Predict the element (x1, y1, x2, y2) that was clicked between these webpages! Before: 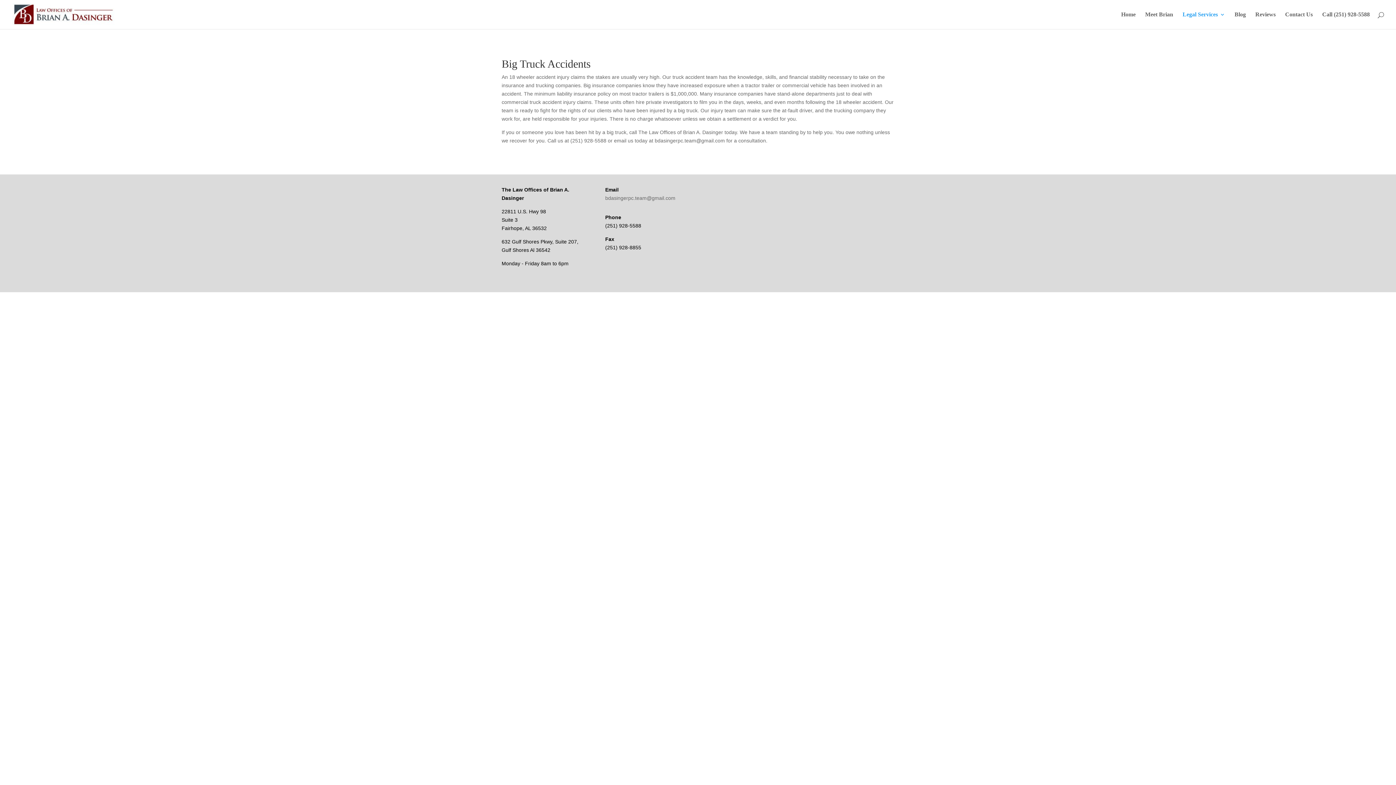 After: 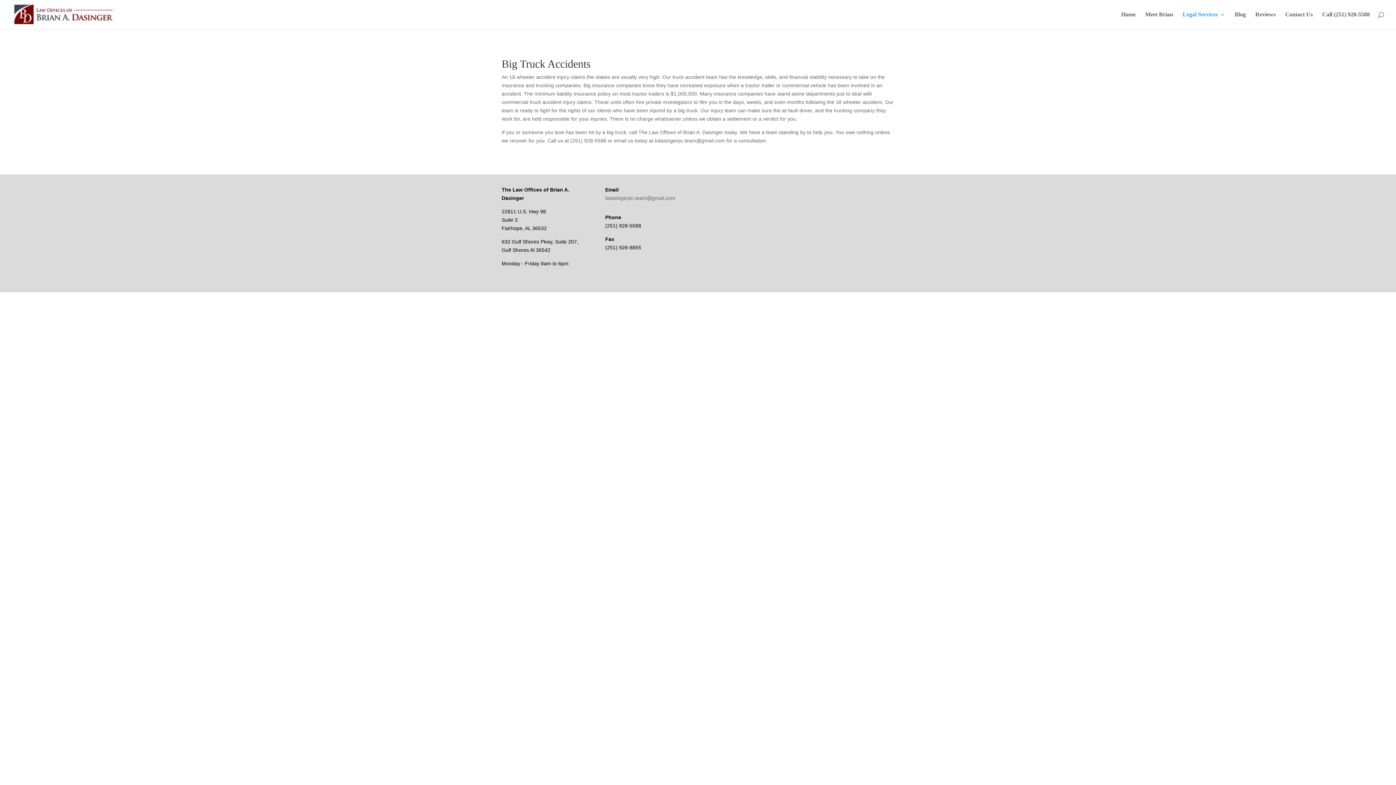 Action: bbox: (605, 195, 675, 201) label: bdasingerpc.team@gmail.com